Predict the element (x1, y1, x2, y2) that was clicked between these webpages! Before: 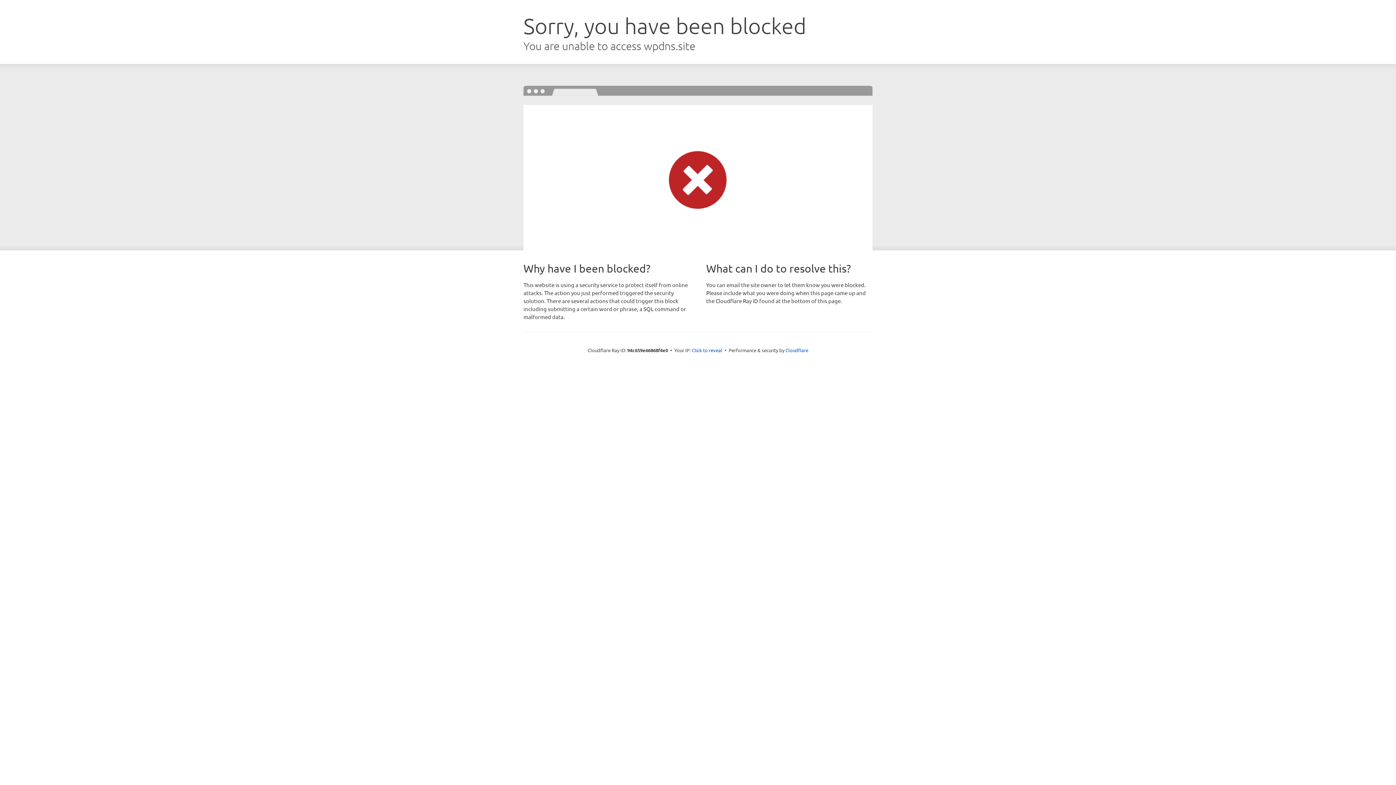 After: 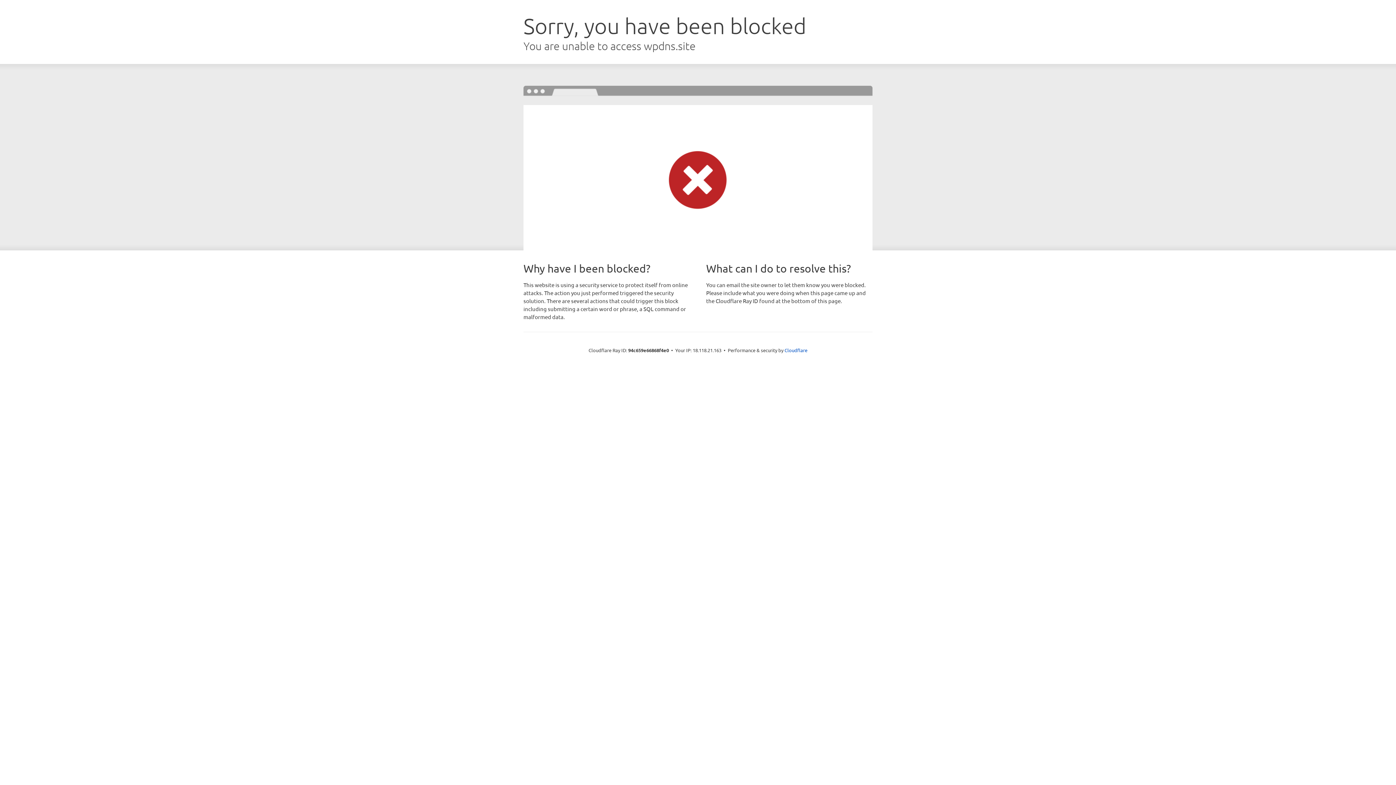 Action: bbox: (692, 346, 722, 353) label: Click to reveal